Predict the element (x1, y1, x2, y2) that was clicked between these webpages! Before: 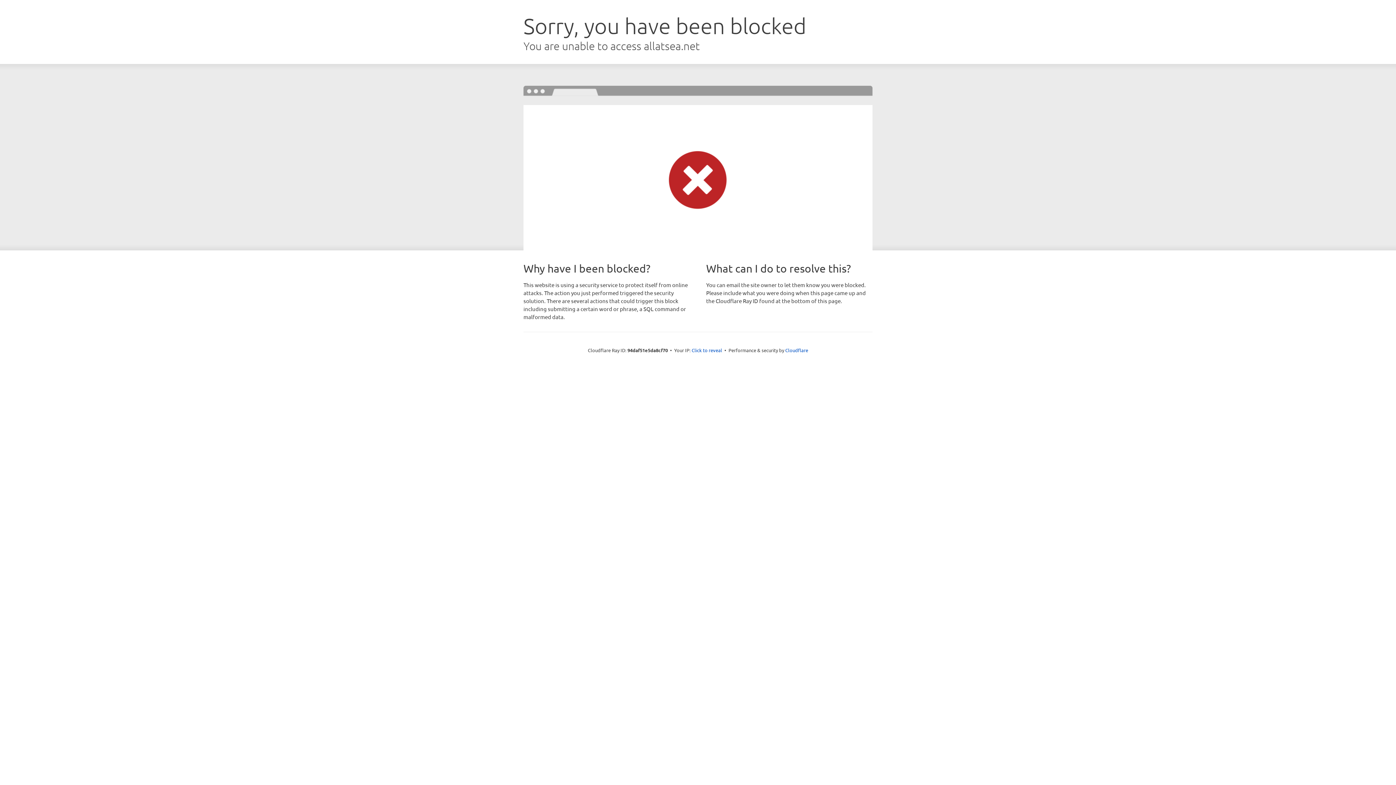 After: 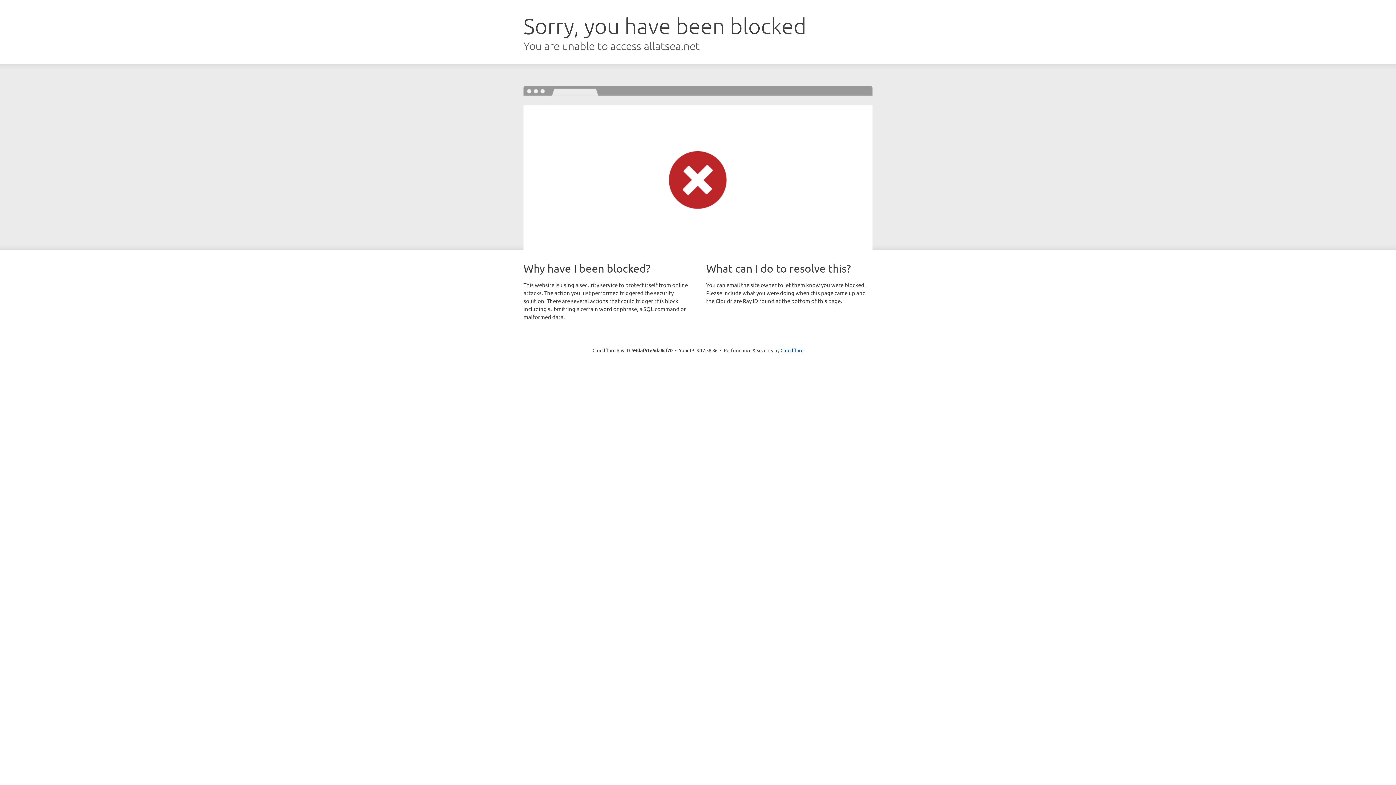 Action: bbox: (691, 346, 722, 353) label: Click to reveal